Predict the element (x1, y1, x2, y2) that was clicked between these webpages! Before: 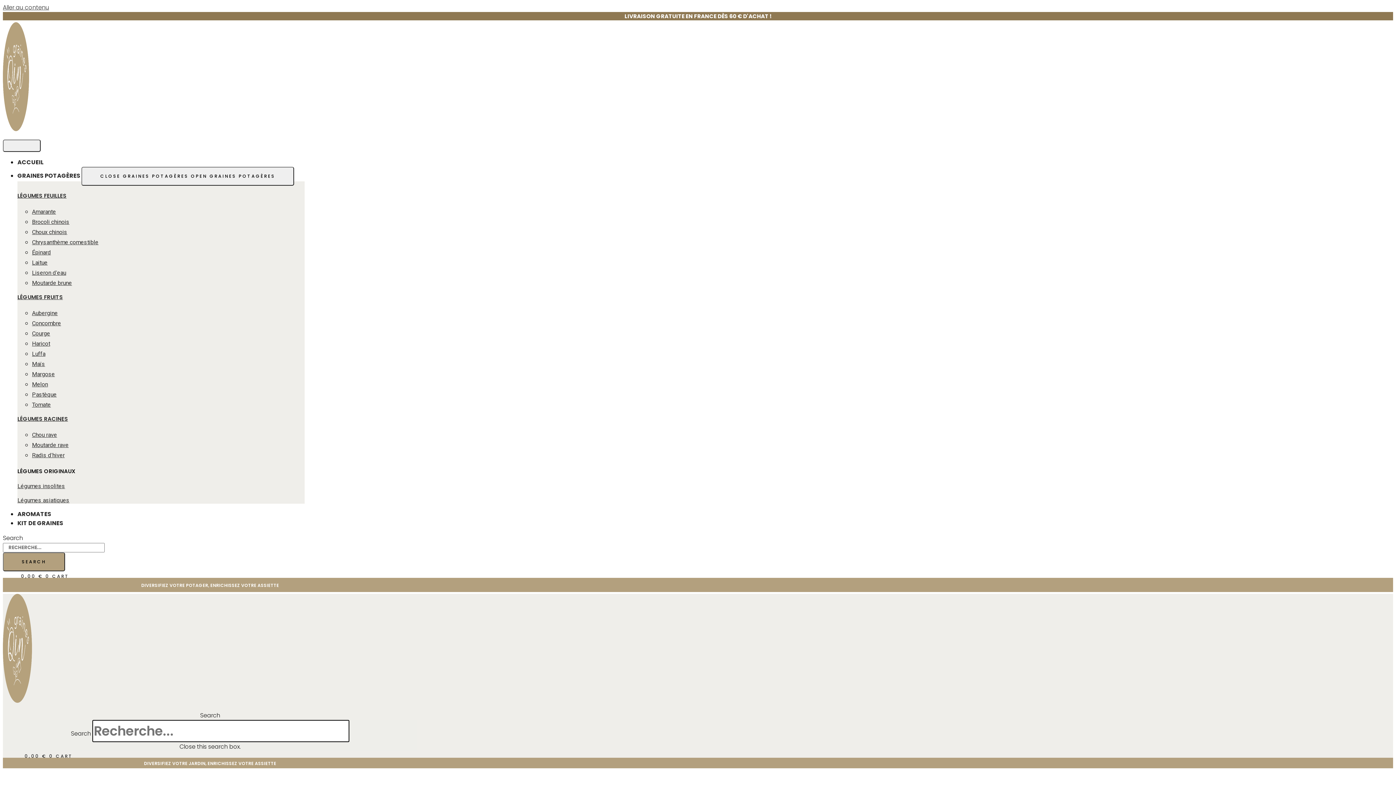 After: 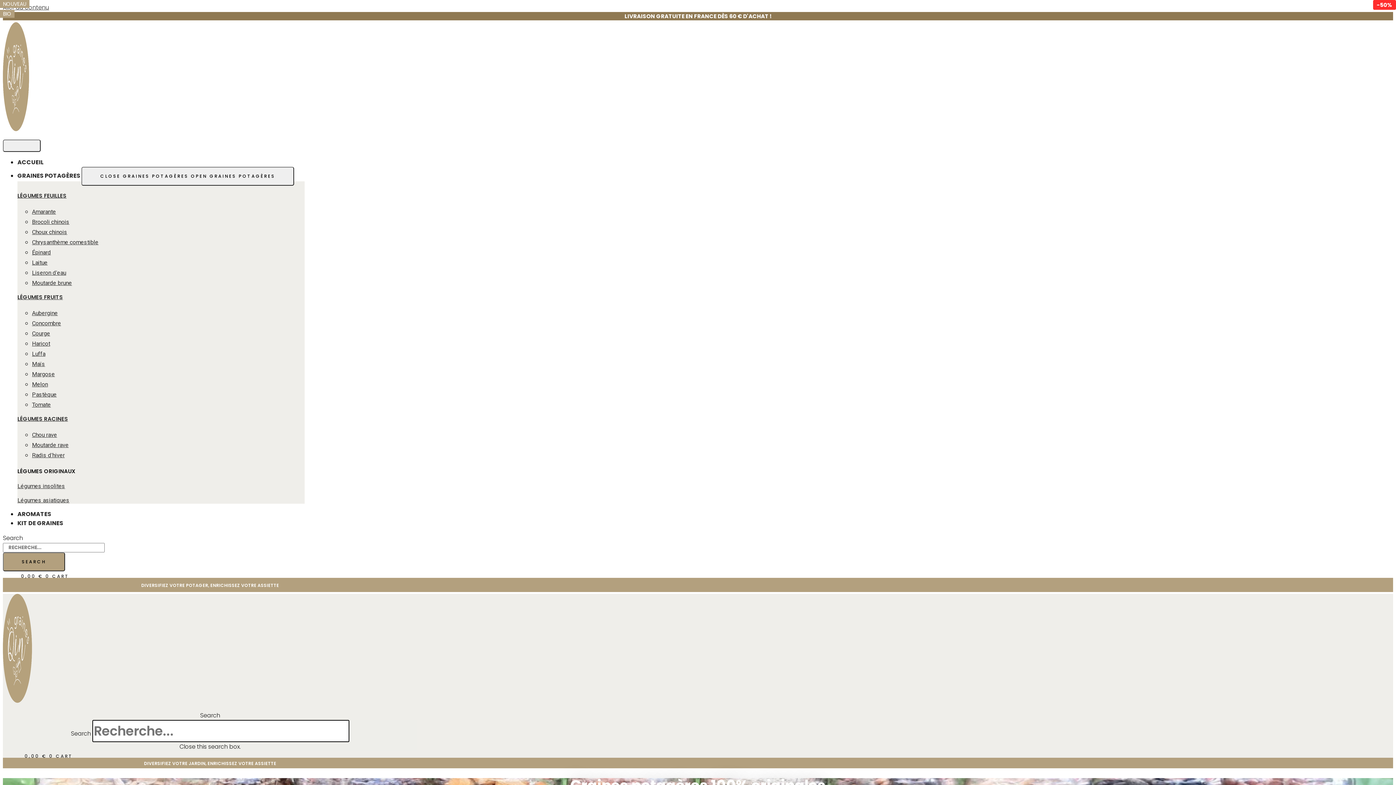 Action: bbox: (2, 125, 29, 133)